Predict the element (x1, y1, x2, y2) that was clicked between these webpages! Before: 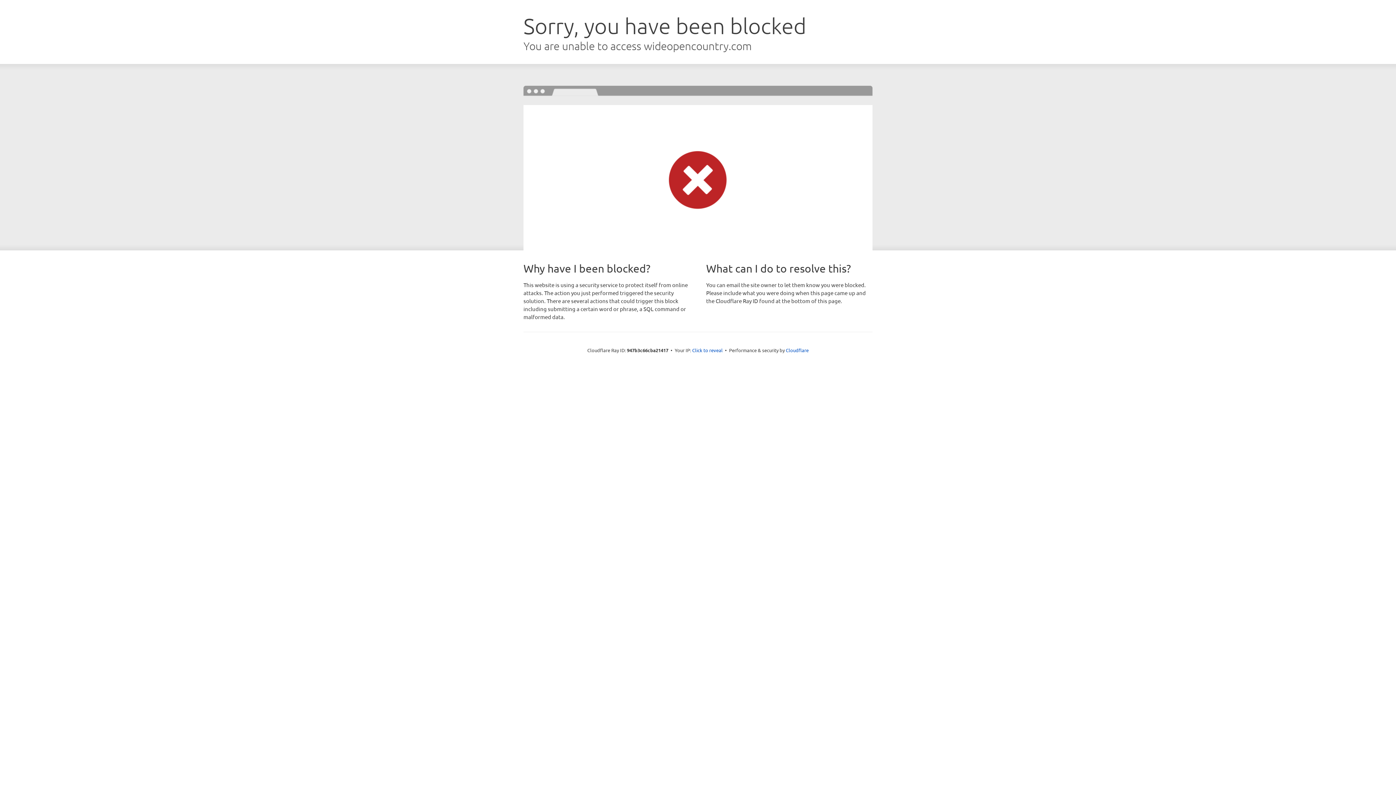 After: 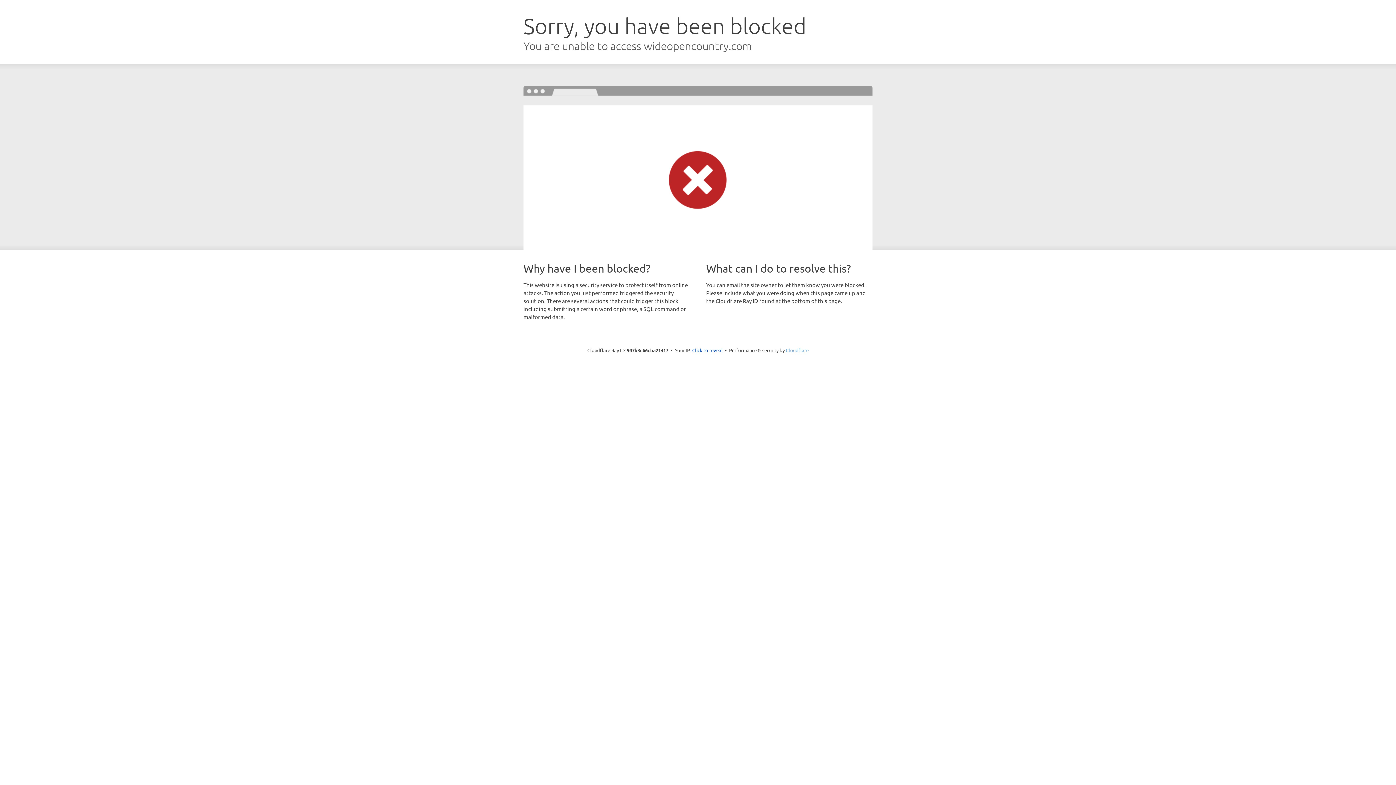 Action: bbox: (786, 347, 808, 353) label: Cloudflare